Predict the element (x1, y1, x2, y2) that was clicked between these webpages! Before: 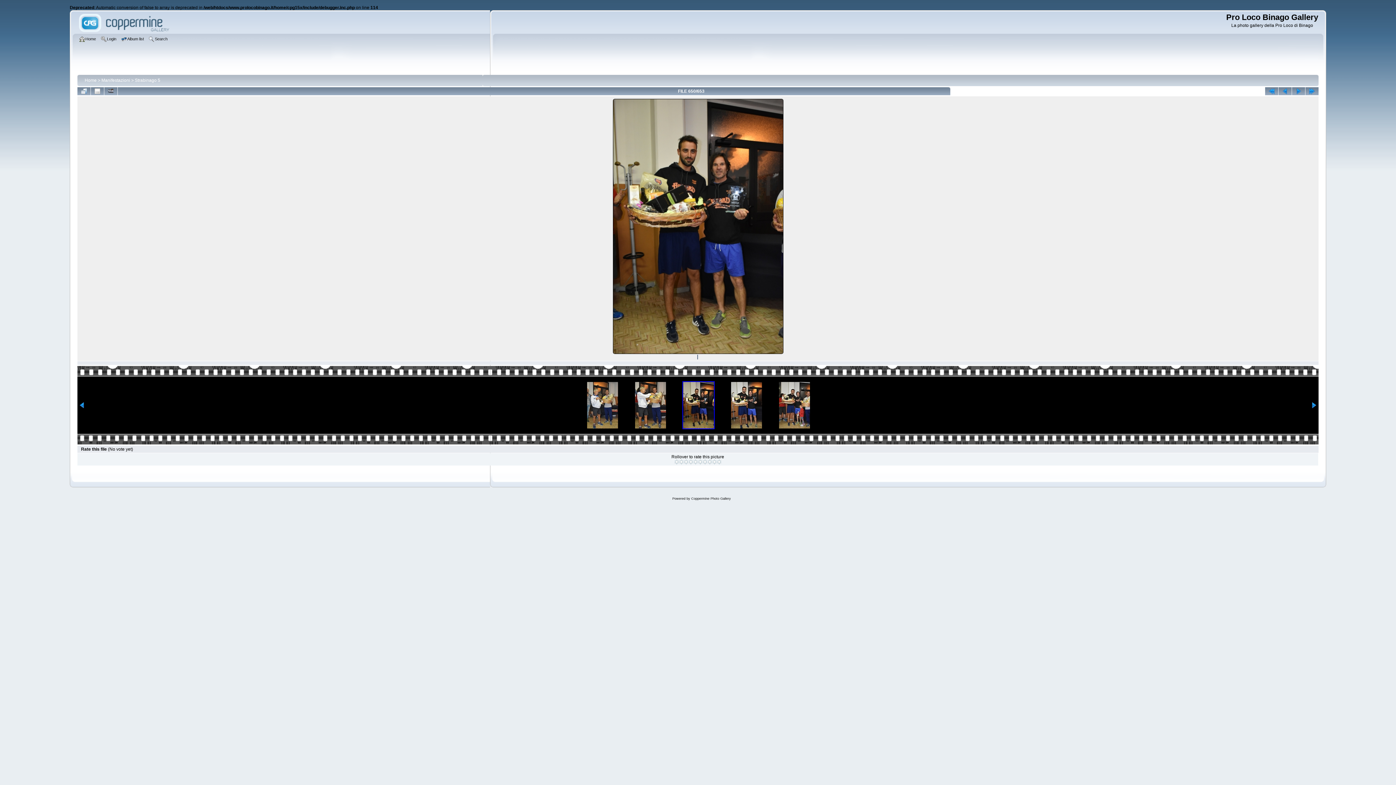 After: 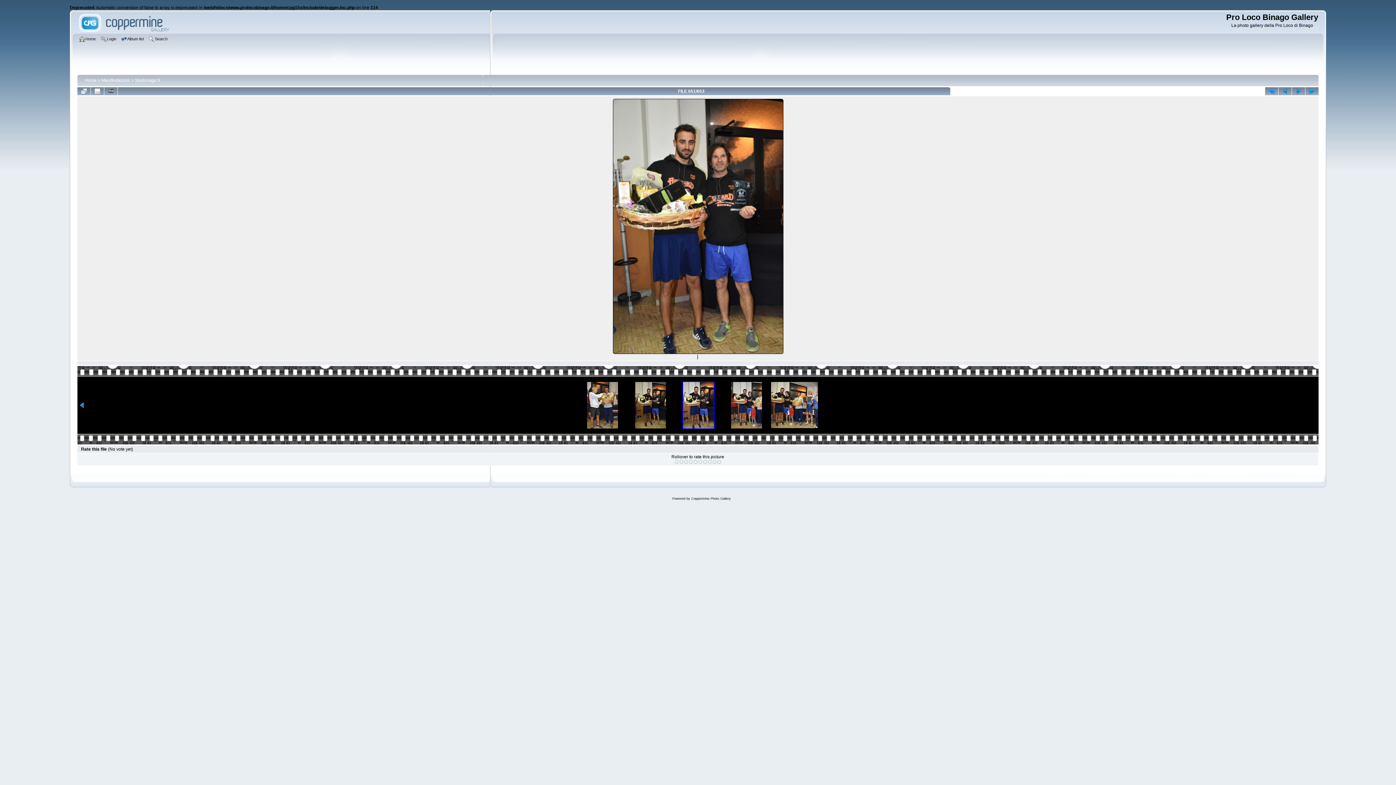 Action: bbox: (723, 382, 769, 428)